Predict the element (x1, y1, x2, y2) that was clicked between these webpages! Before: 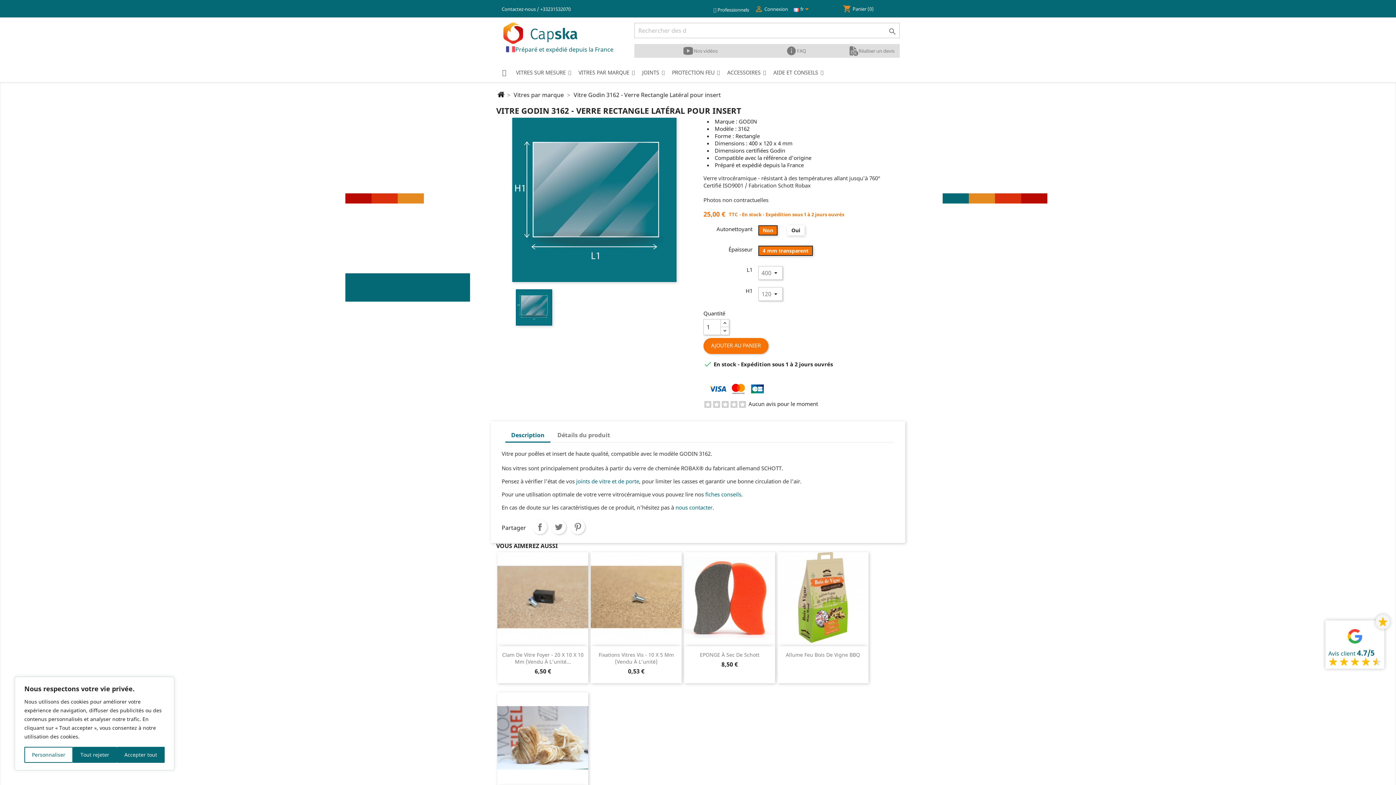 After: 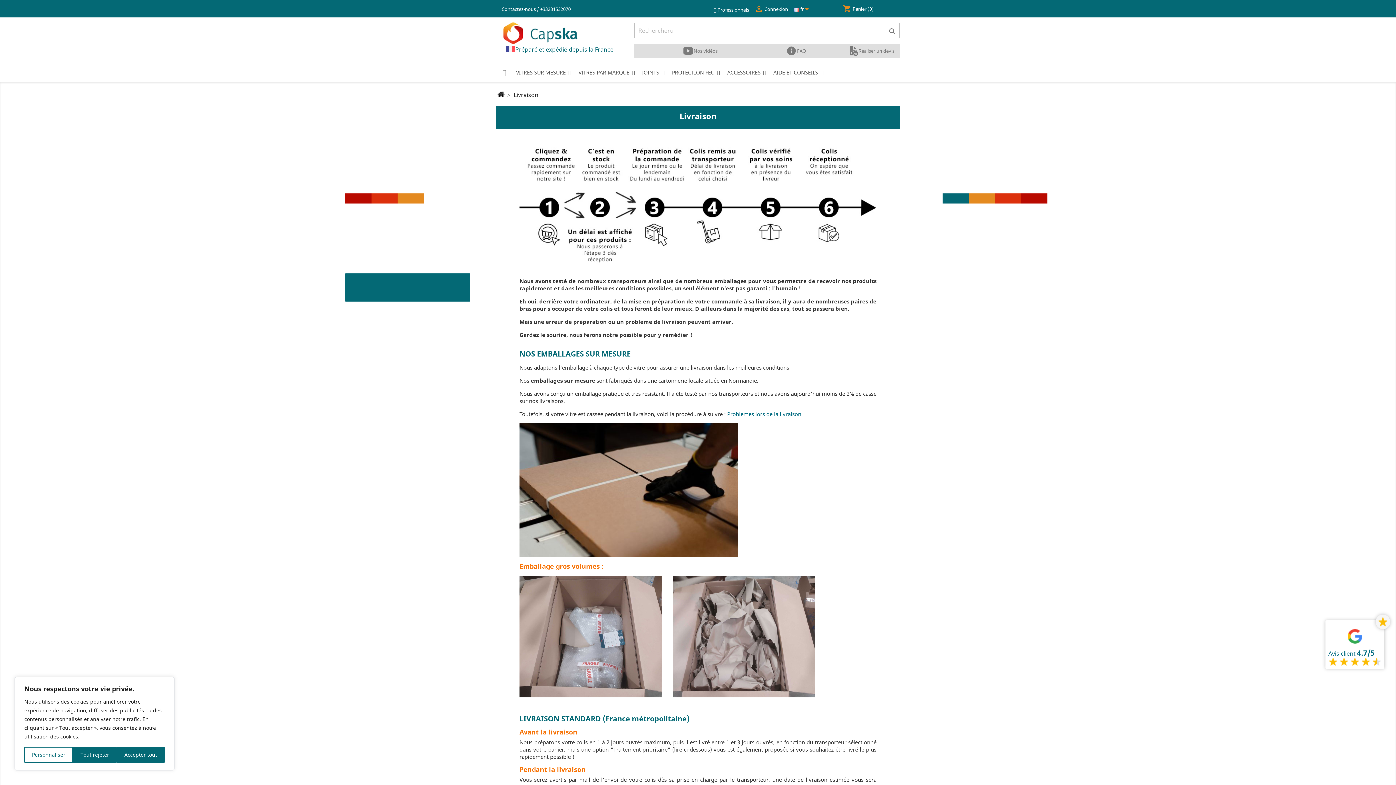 Action: bbox: (496, 44, 623, 53) label: Préparé et expédié depuis la France